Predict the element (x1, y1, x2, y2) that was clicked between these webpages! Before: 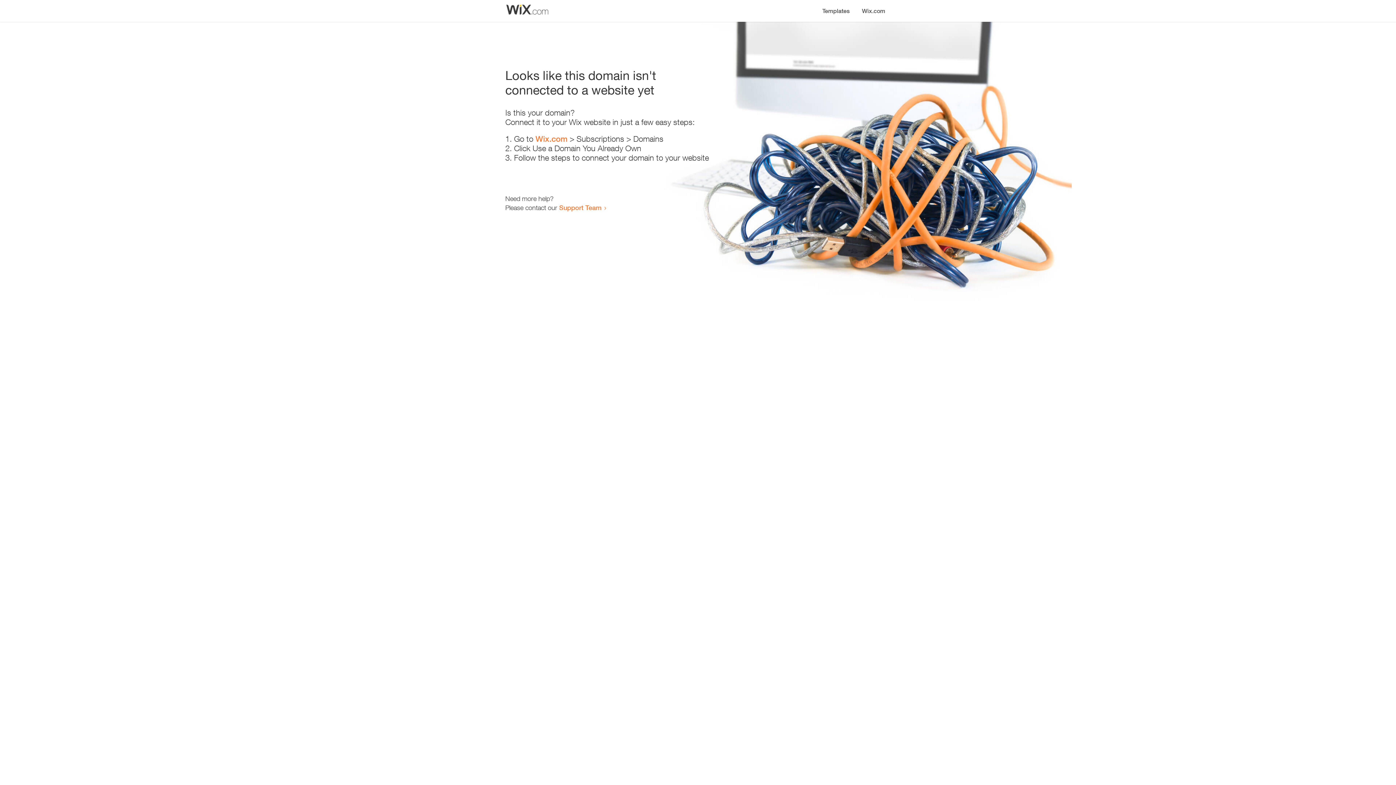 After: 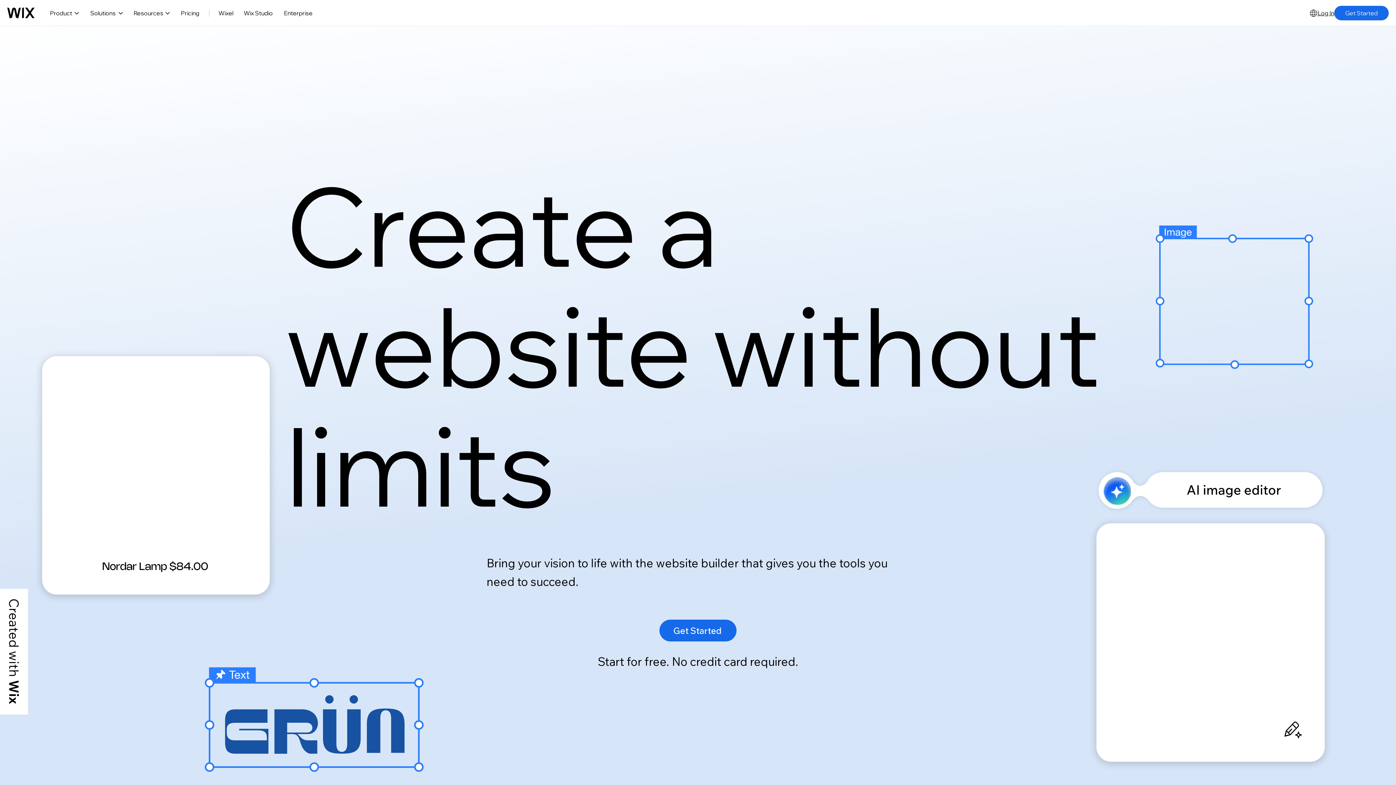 Action: bbox: (535, 134, 567, 143) label: Wix.com